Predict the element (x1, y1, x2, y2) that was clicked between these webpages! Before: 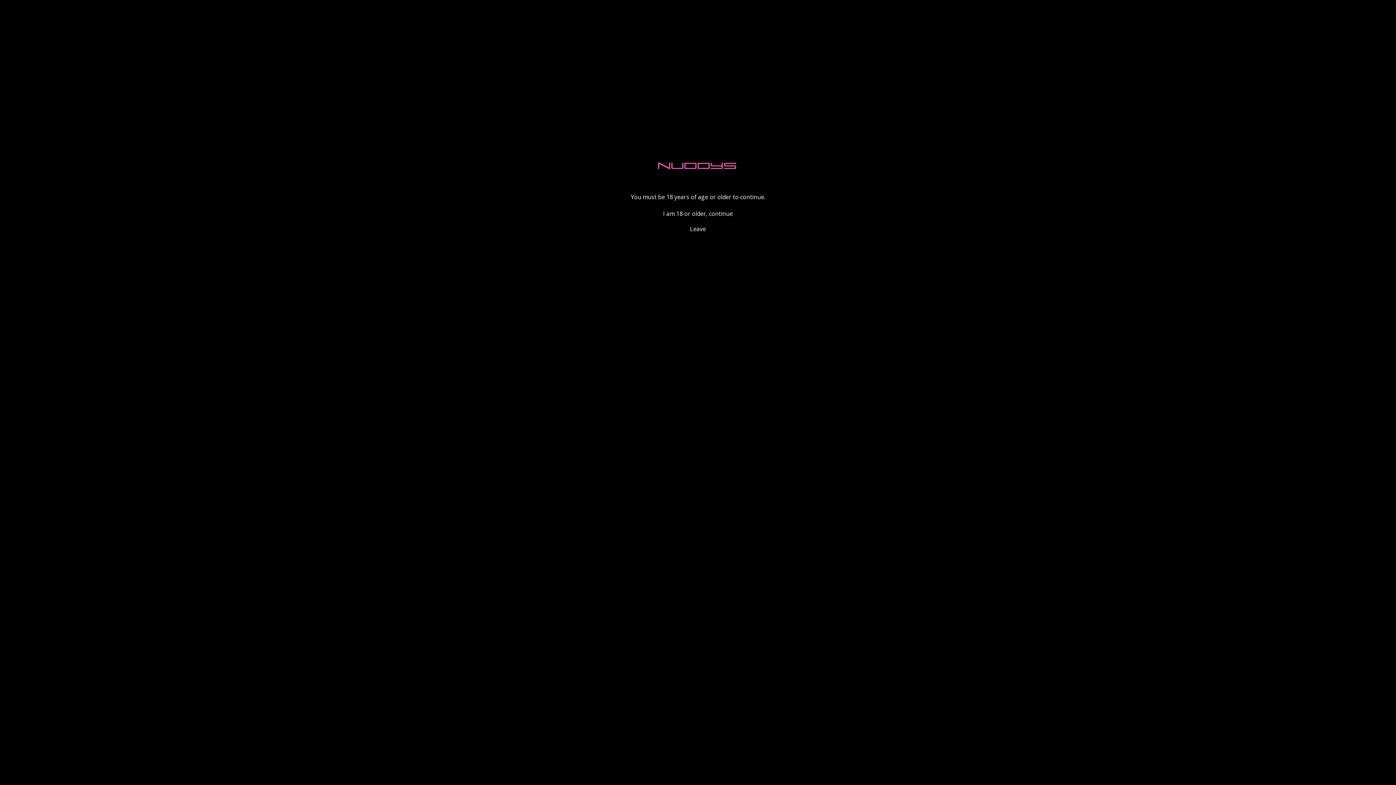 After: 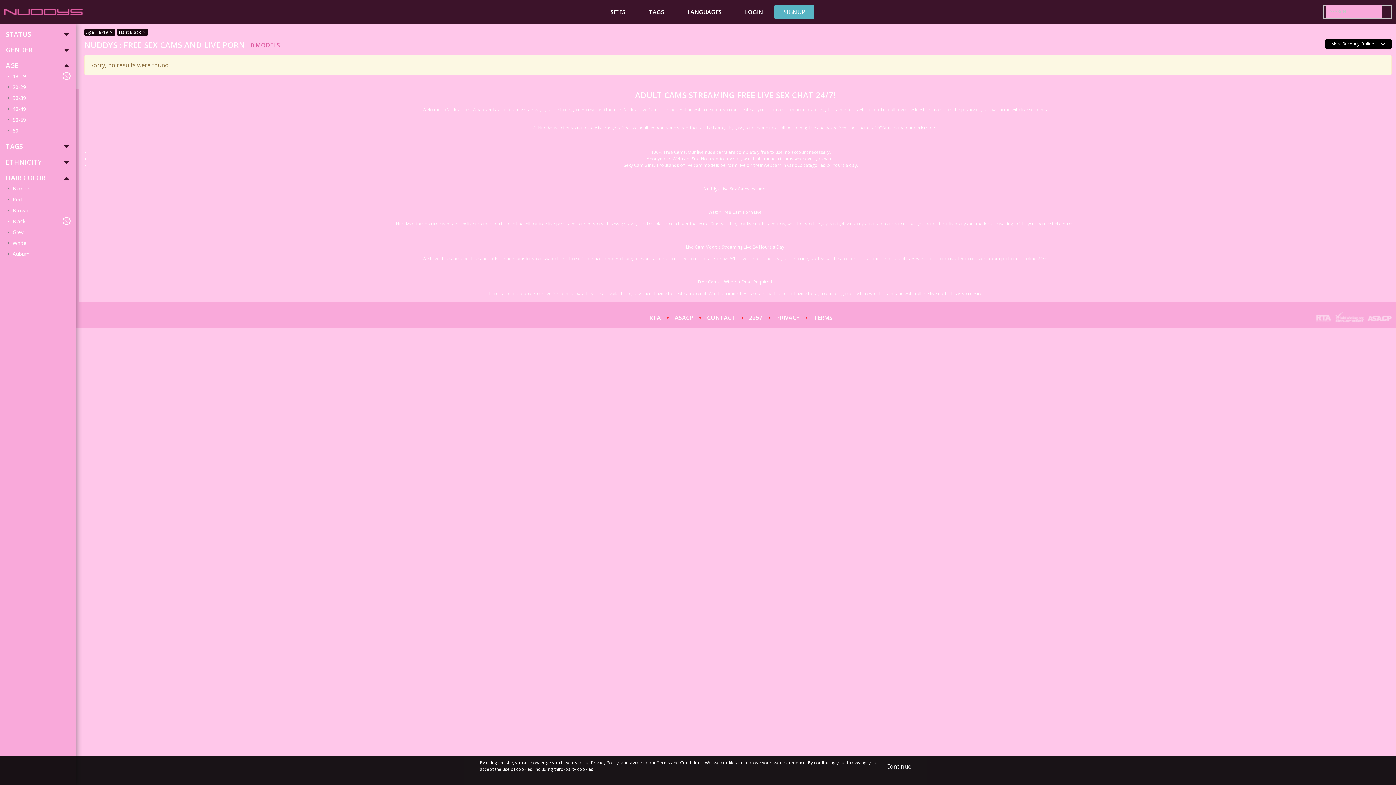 Action: label: I am 18 or older, continue bbox: (658, 206, 737, 220)